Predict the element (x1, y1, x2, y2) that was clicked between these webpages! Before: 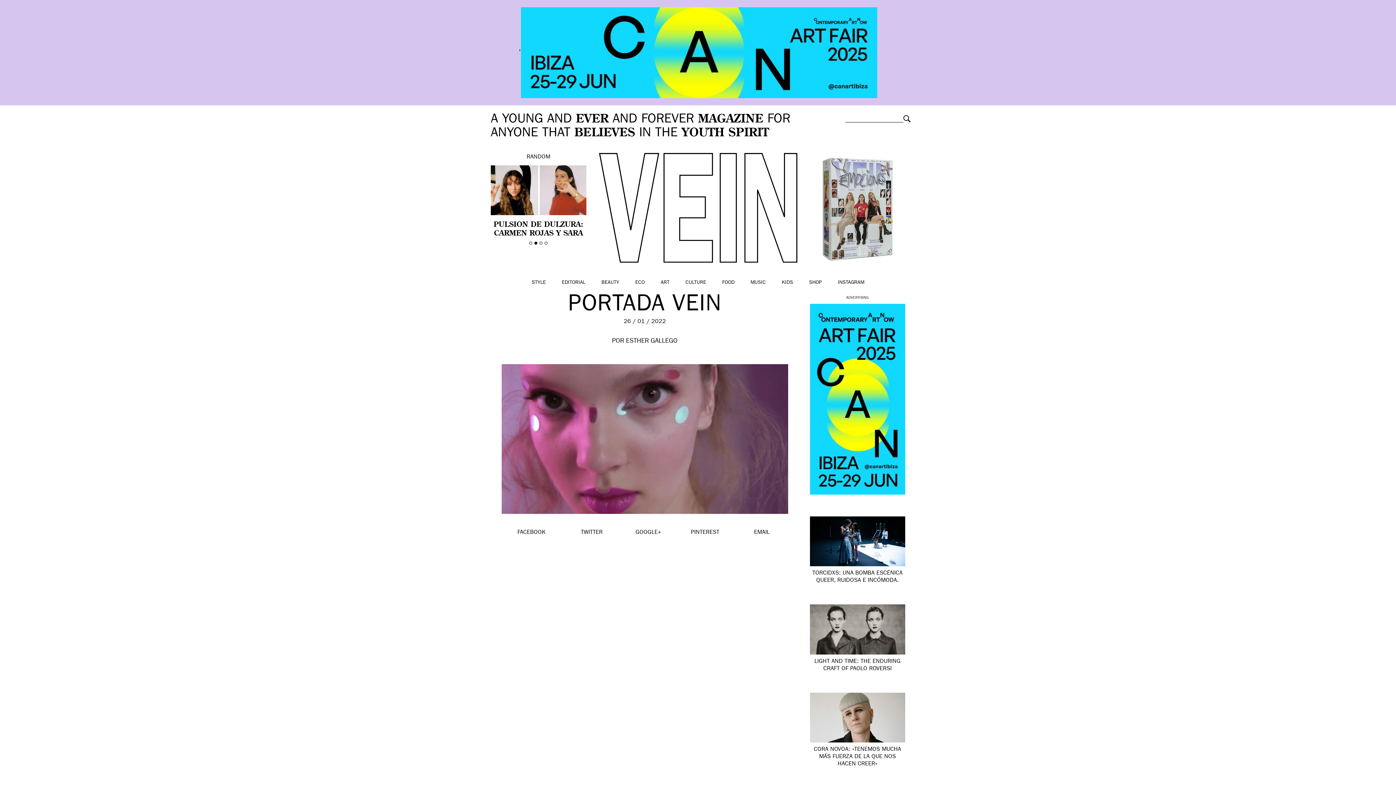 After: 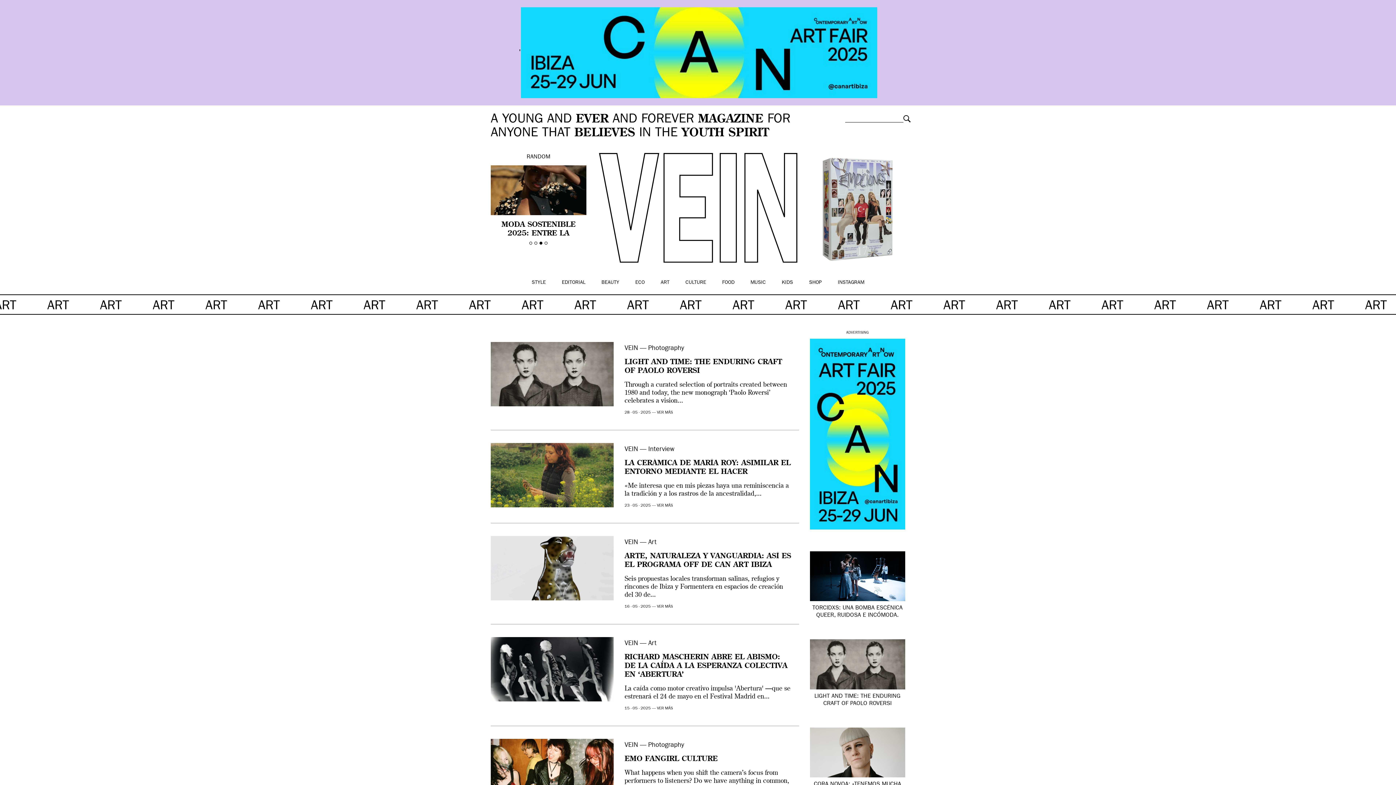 Action: bbox: (660, 280, 669, 285) label: ART